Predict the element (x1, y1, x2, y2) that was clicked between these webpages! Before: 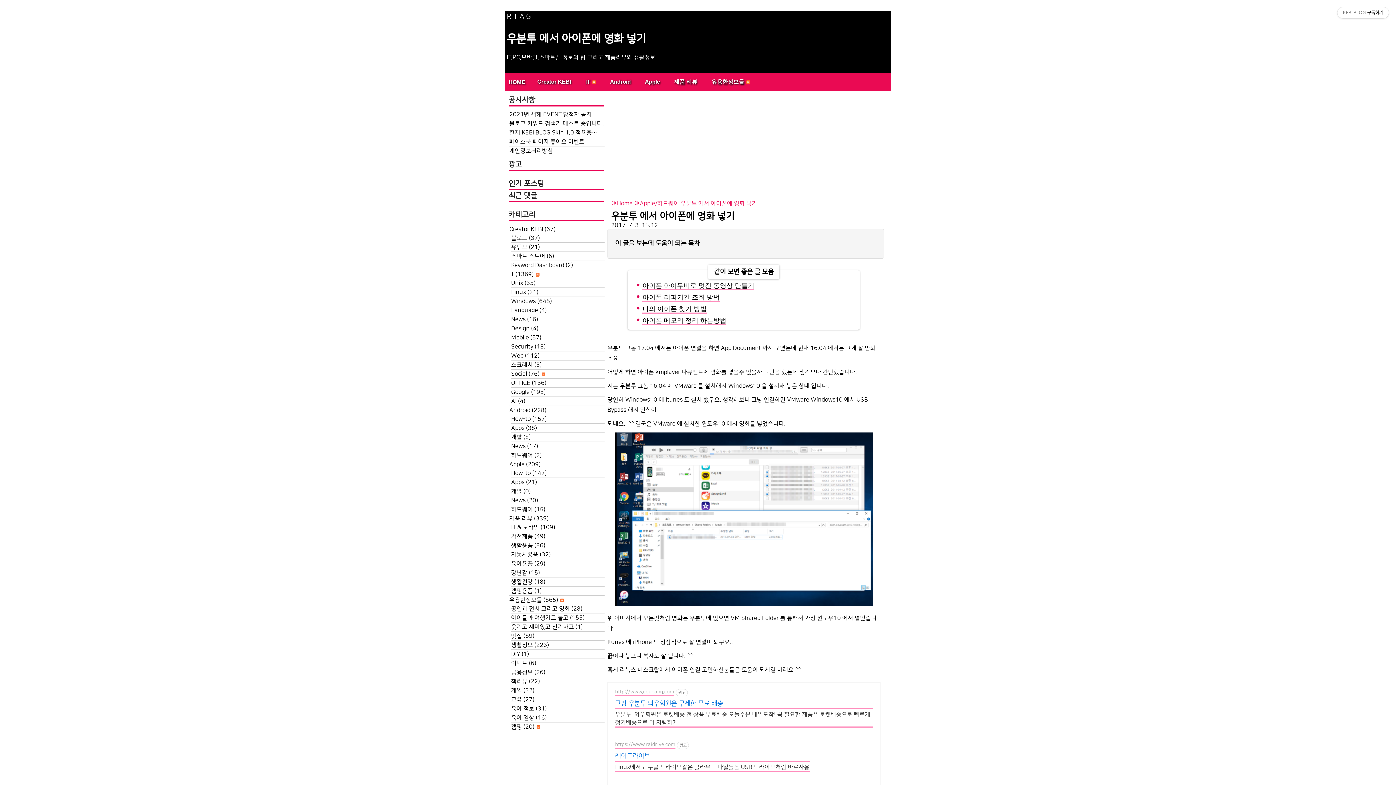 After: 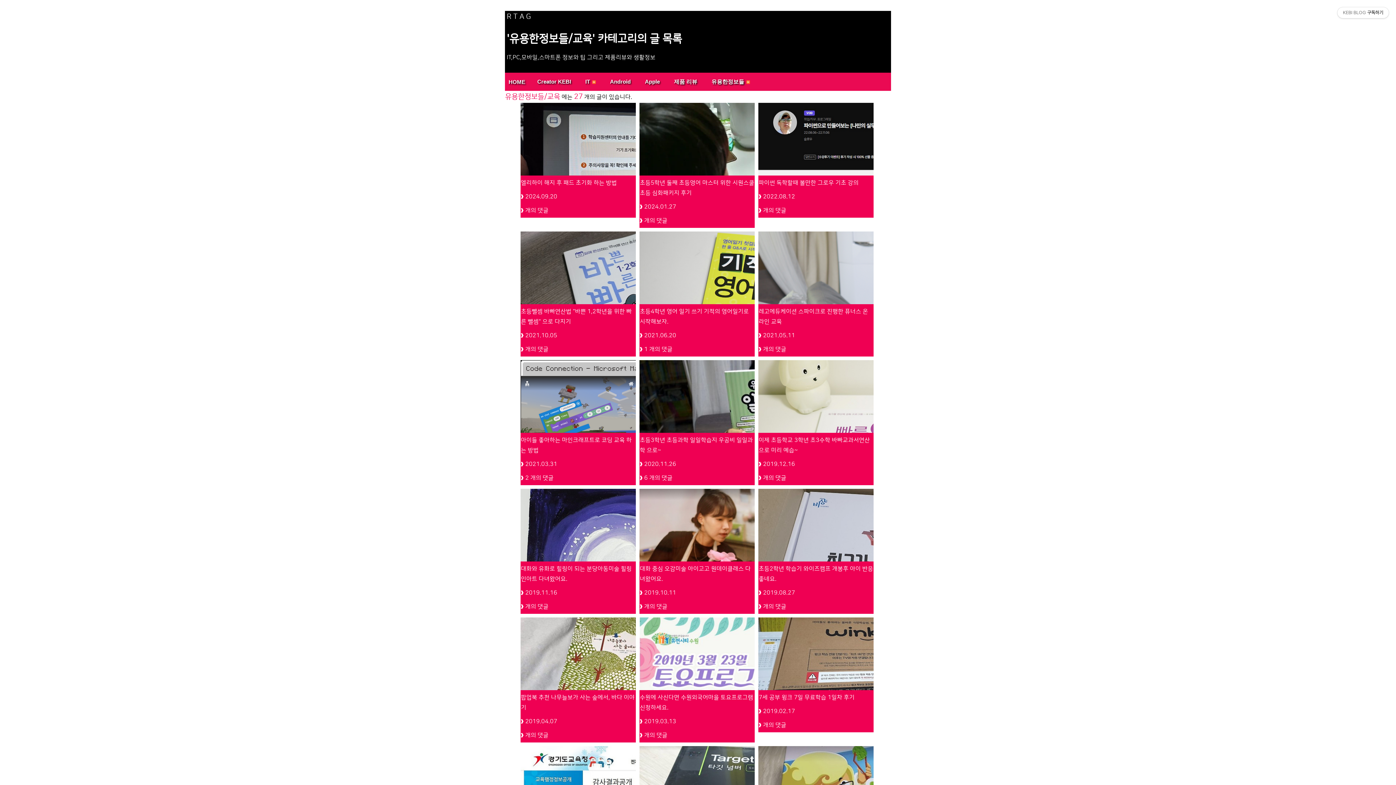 Action: bbox: (511, 695, 604, 704) label: 교육 (27)